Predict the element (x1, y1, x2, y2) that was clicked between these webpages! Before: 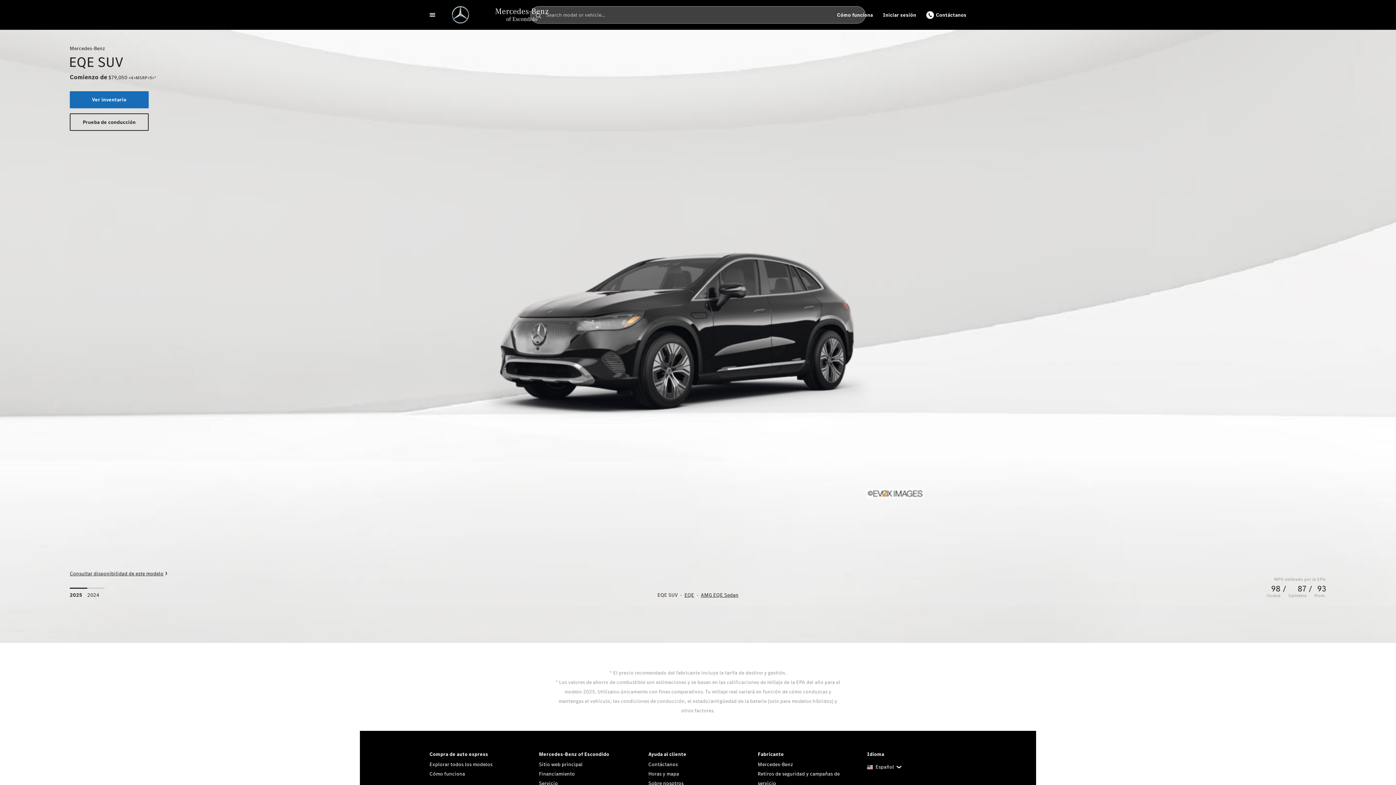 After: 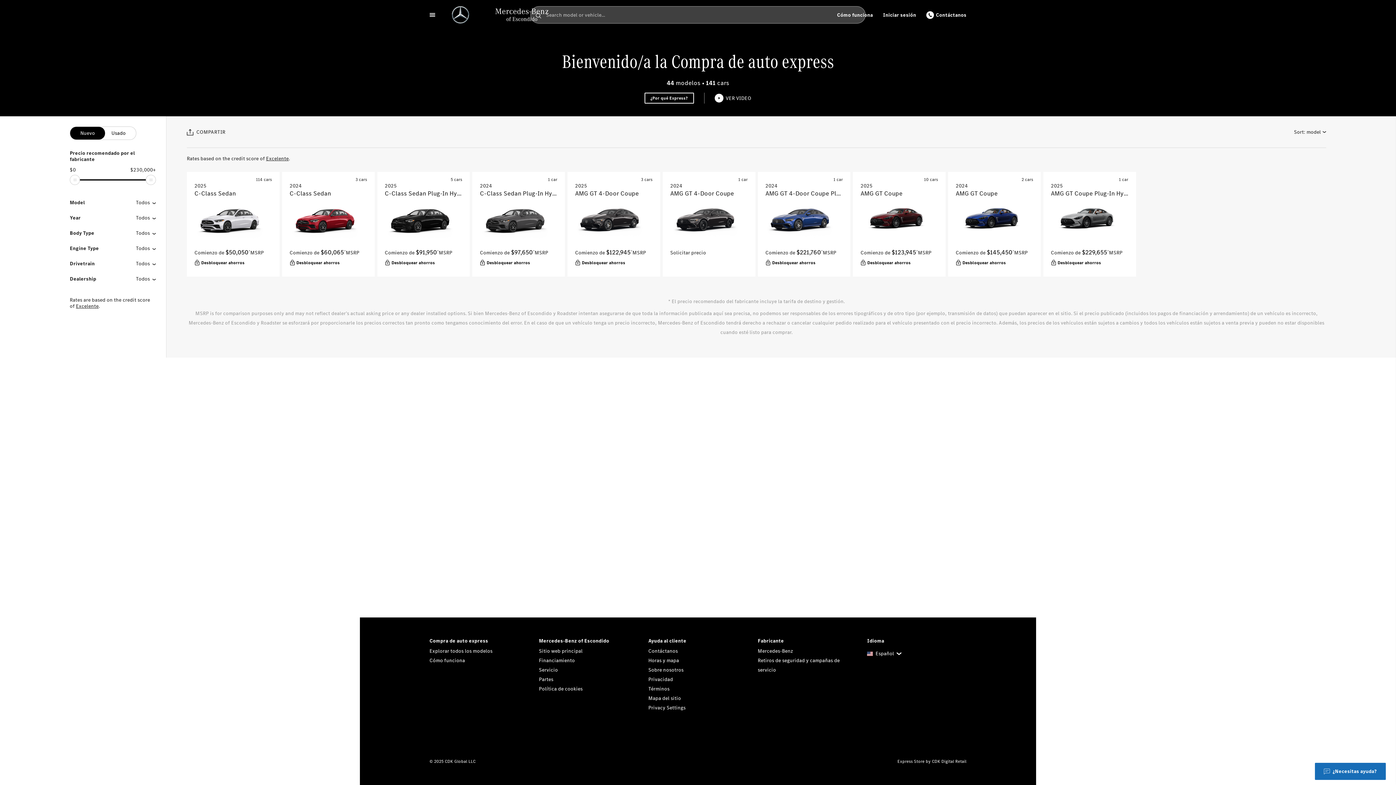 Action: bbox: (440, 5, 559, 24) label: Casa